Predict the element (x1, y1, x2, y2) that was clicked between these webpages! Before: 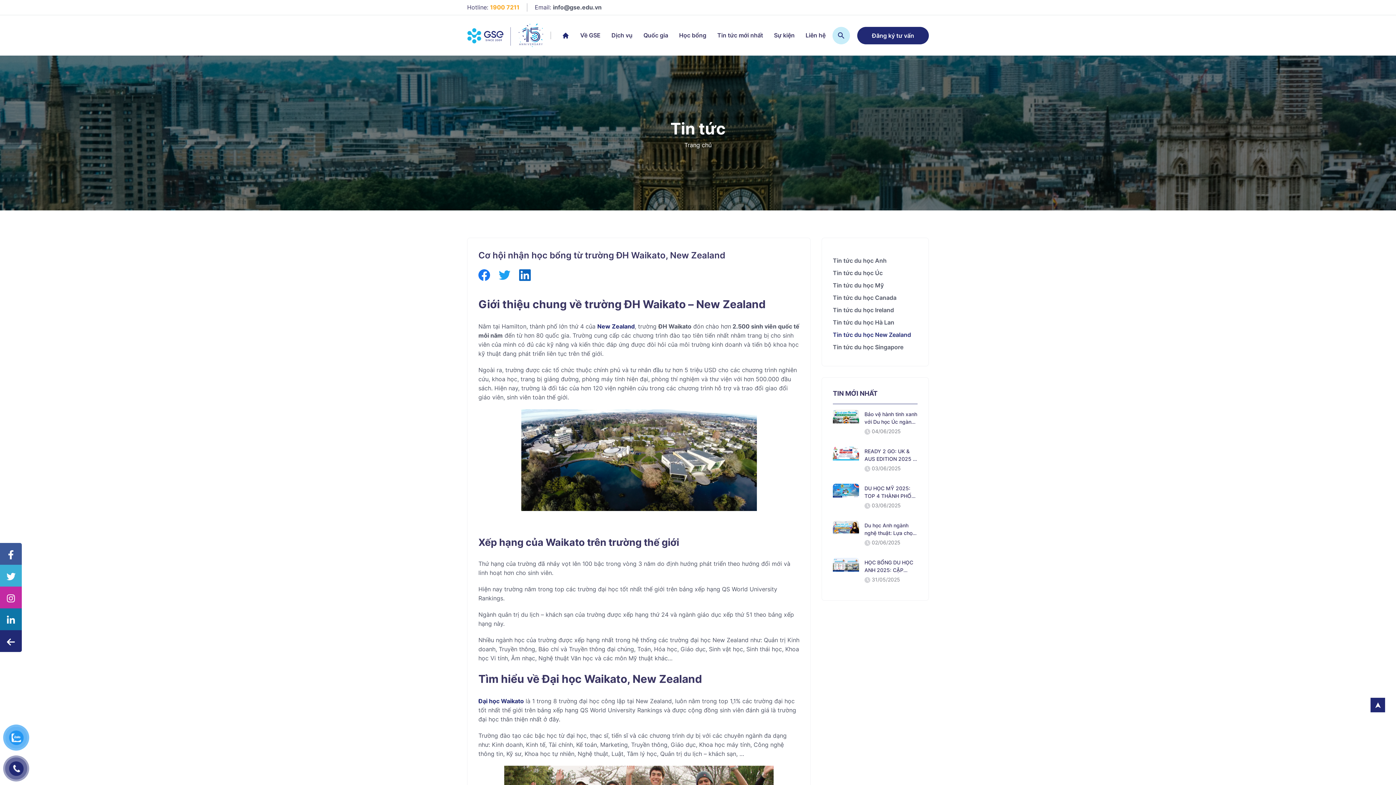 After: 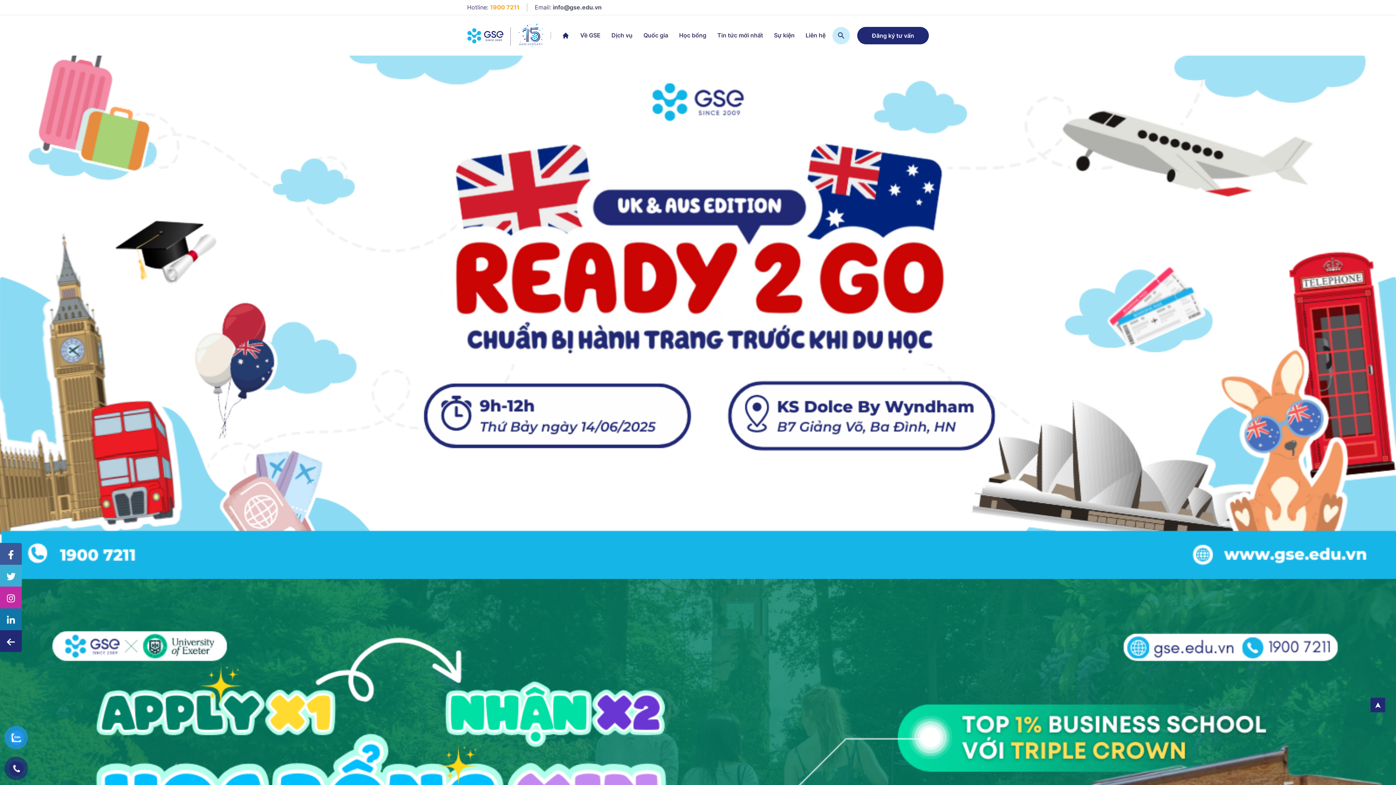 Action: bbox: (467, 22, 543, 48)